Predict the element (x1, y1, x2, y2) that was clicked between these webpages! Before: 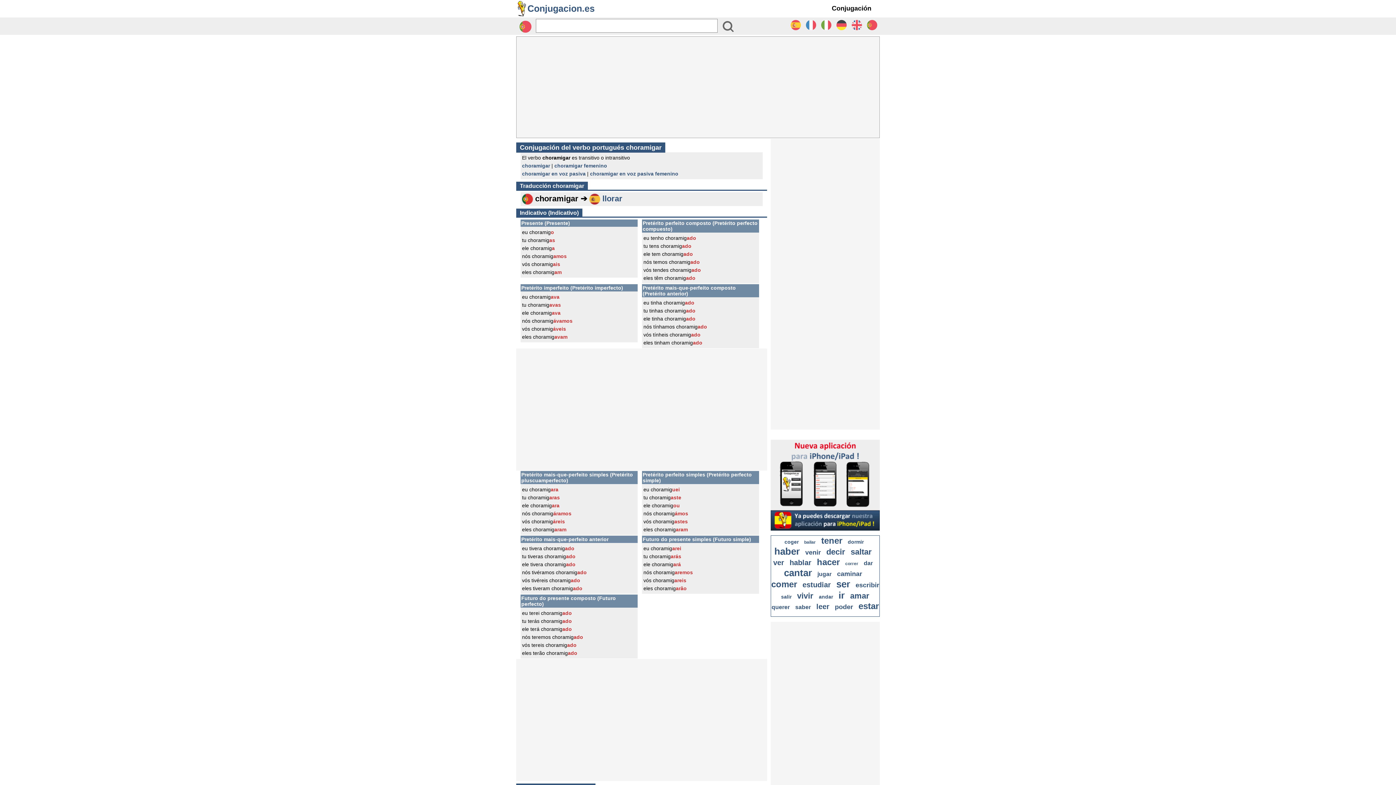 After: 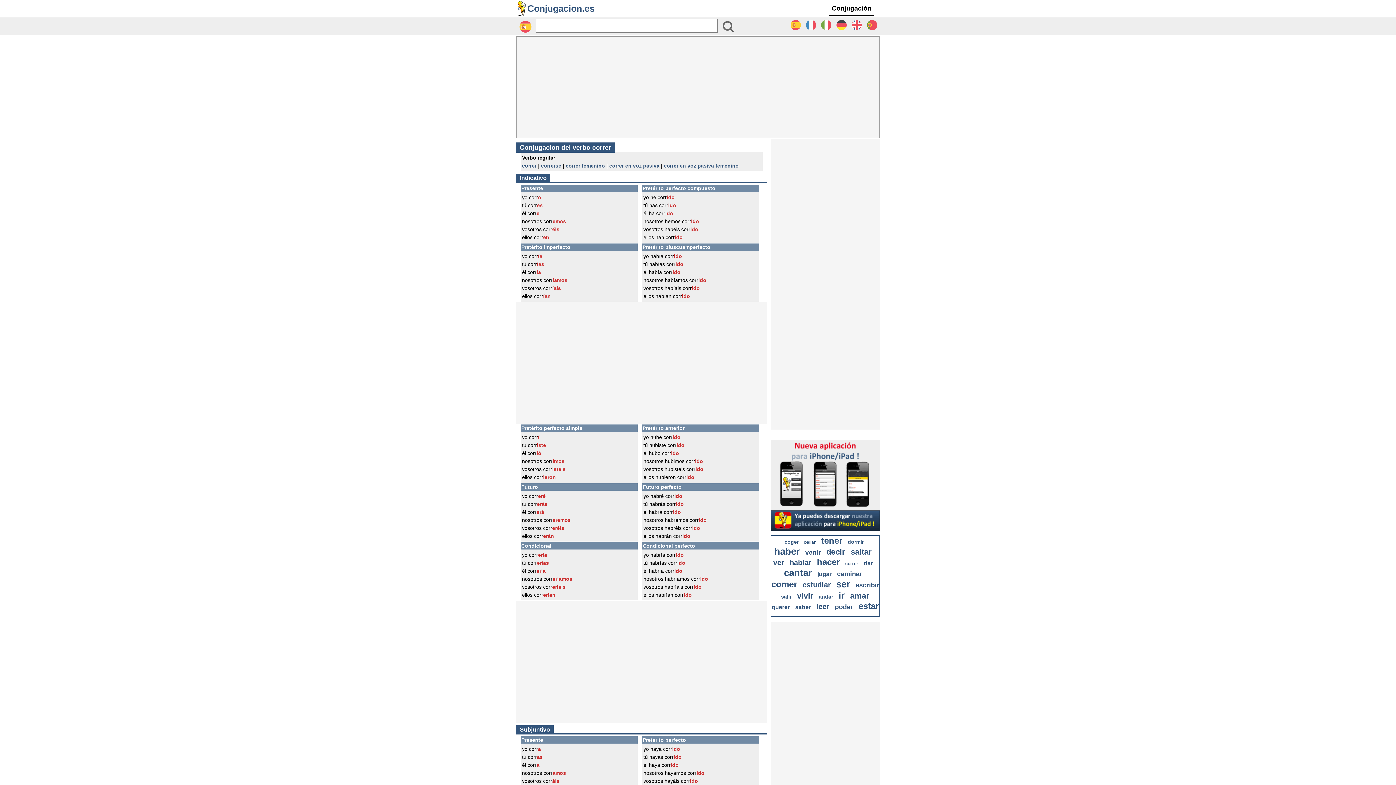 Action: label: correr bbox: (845, 561, 858, 566)